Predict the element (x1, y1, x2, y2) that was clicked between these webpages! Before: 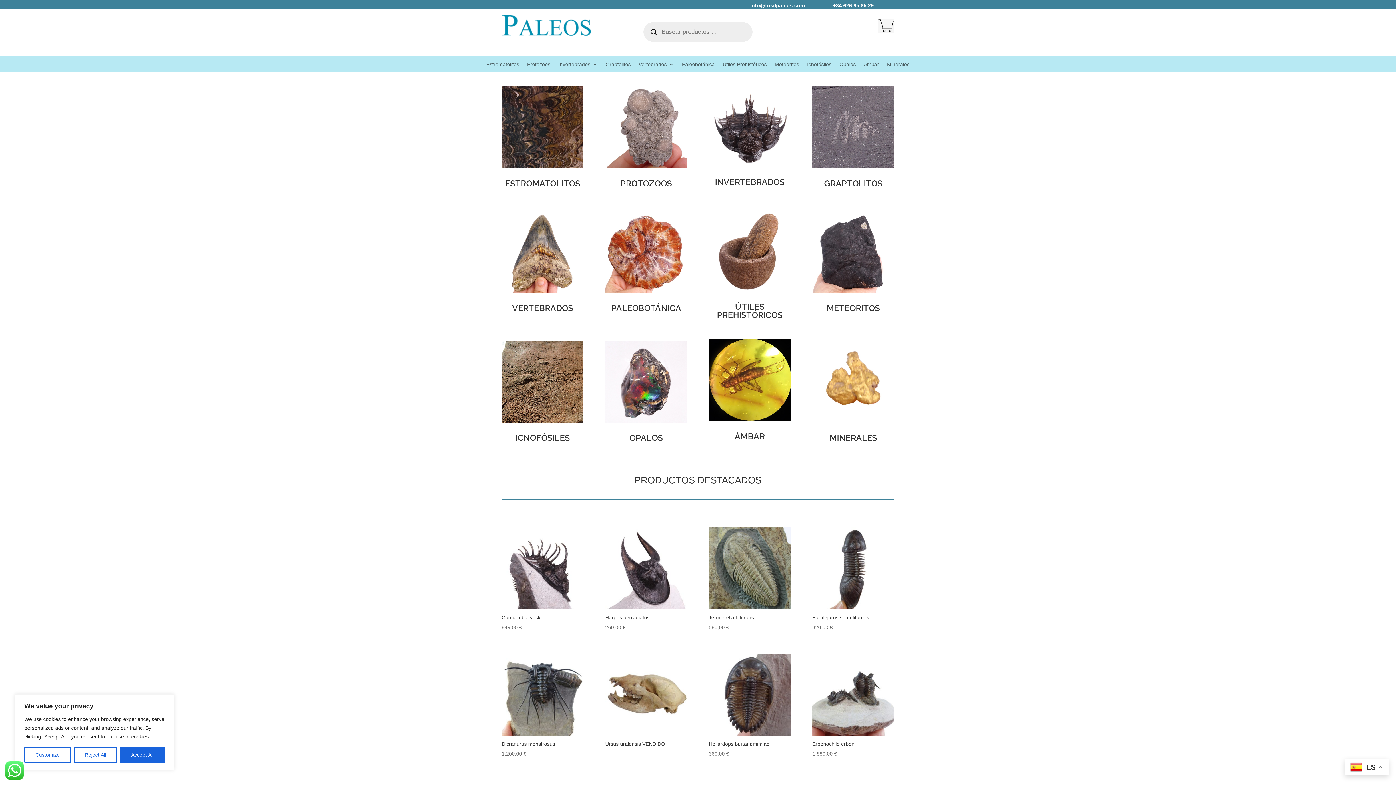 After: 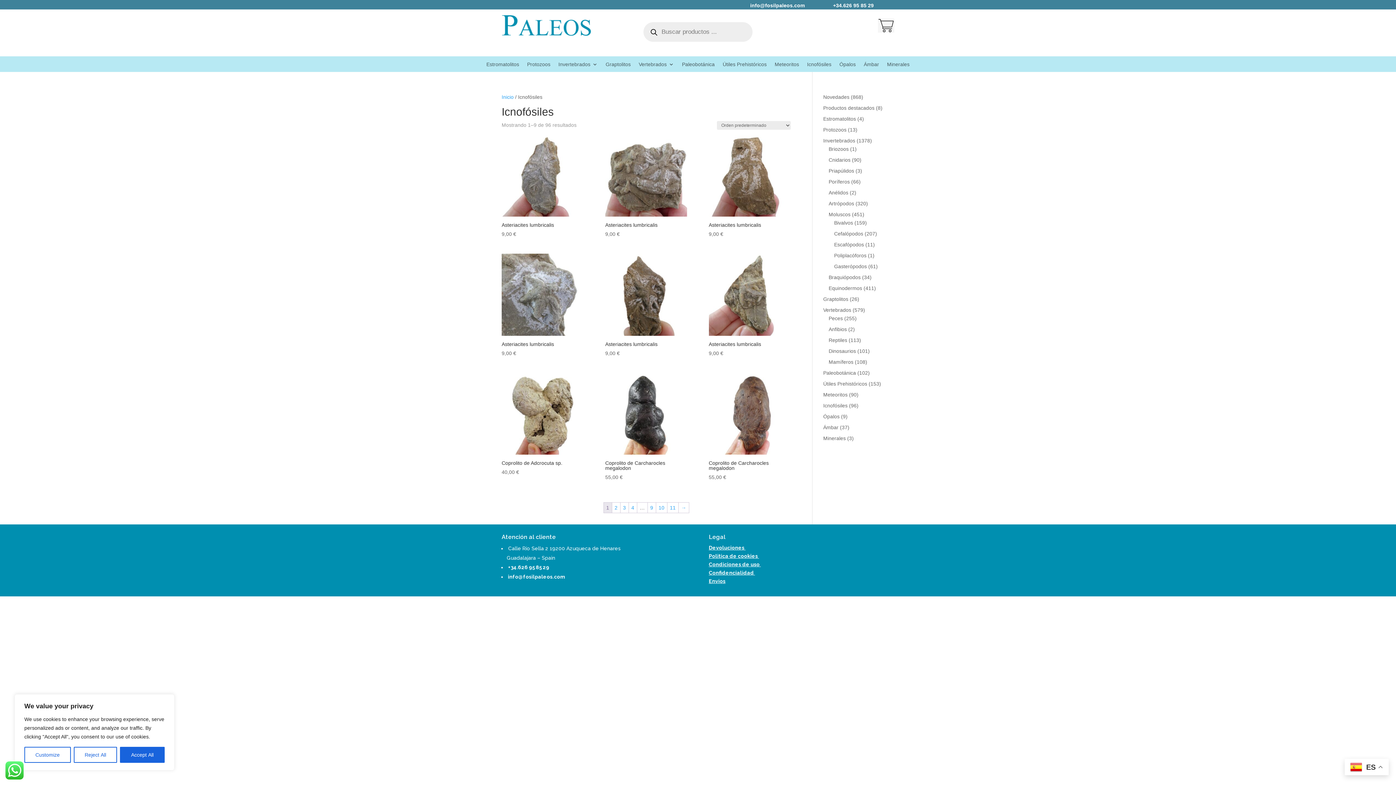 Action: bbox: (515, 433, 570, 443) label: ICNOFÓSILES